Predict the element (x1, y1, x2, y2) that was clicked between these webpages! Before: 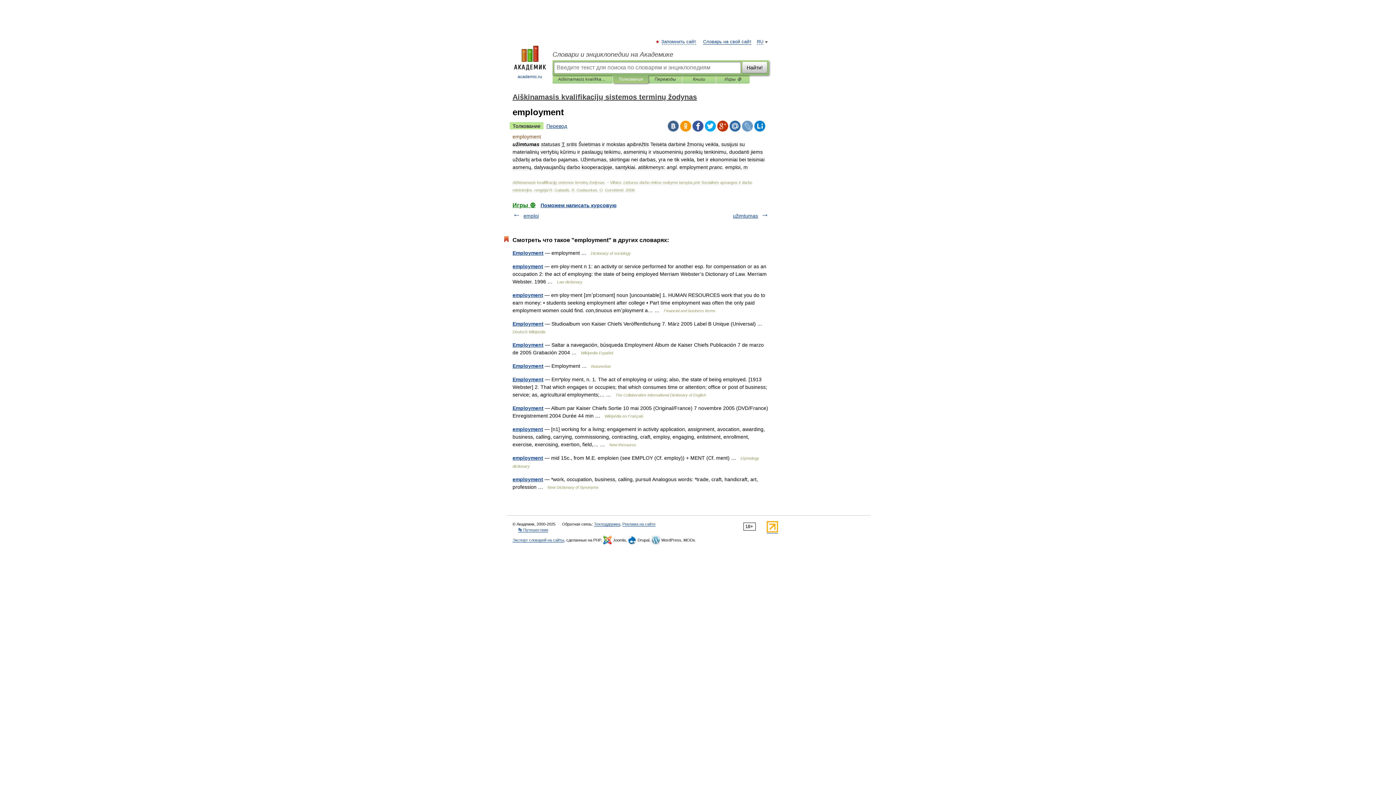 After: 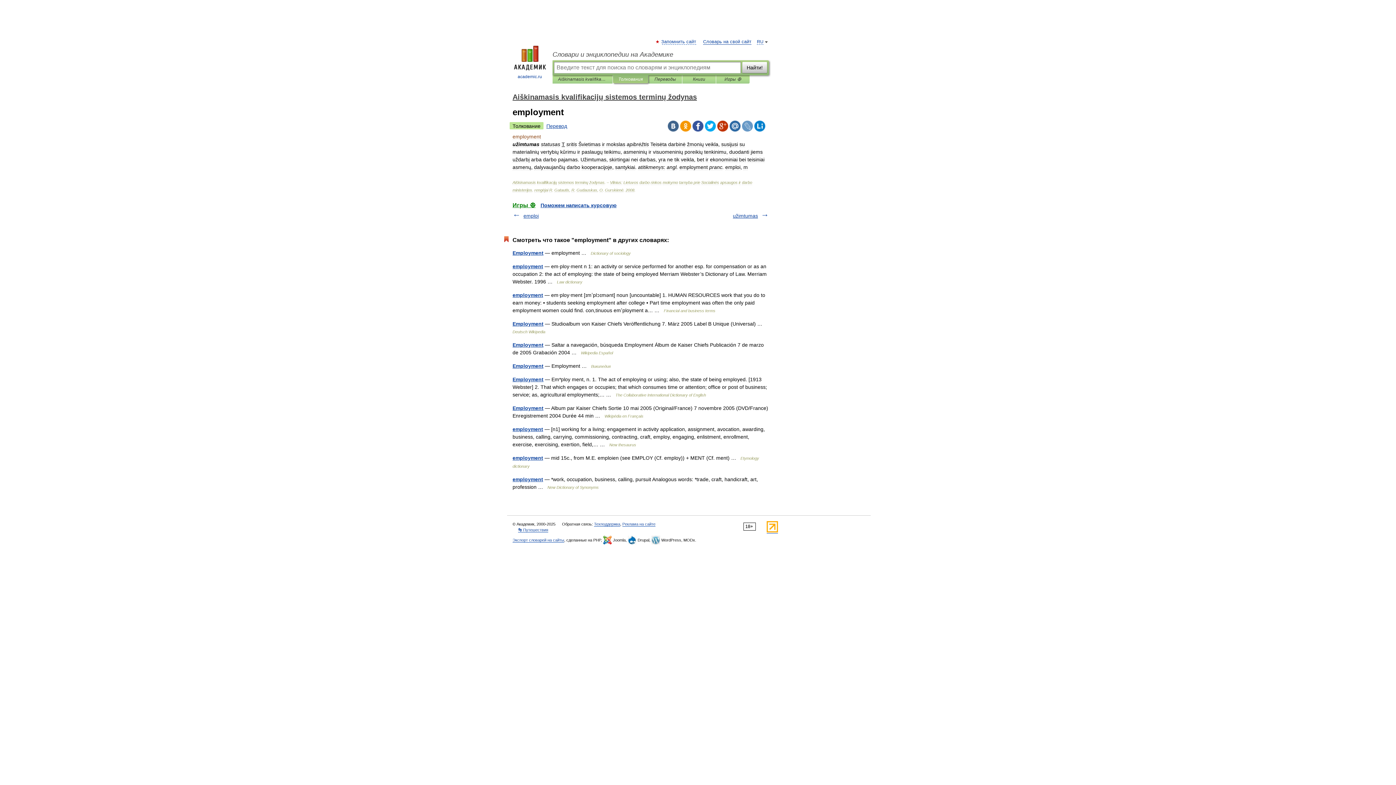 Action: bbox: (717, 120, 728, 131)